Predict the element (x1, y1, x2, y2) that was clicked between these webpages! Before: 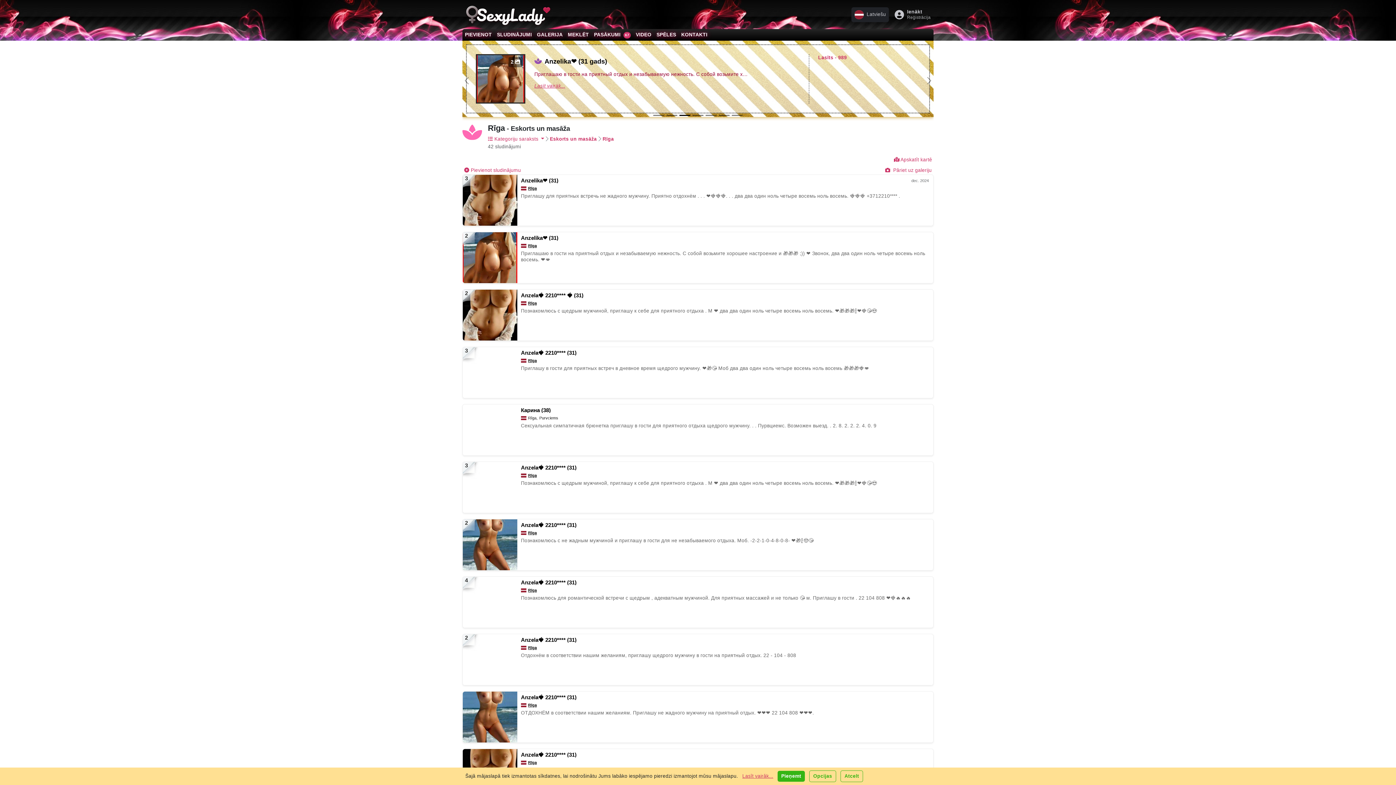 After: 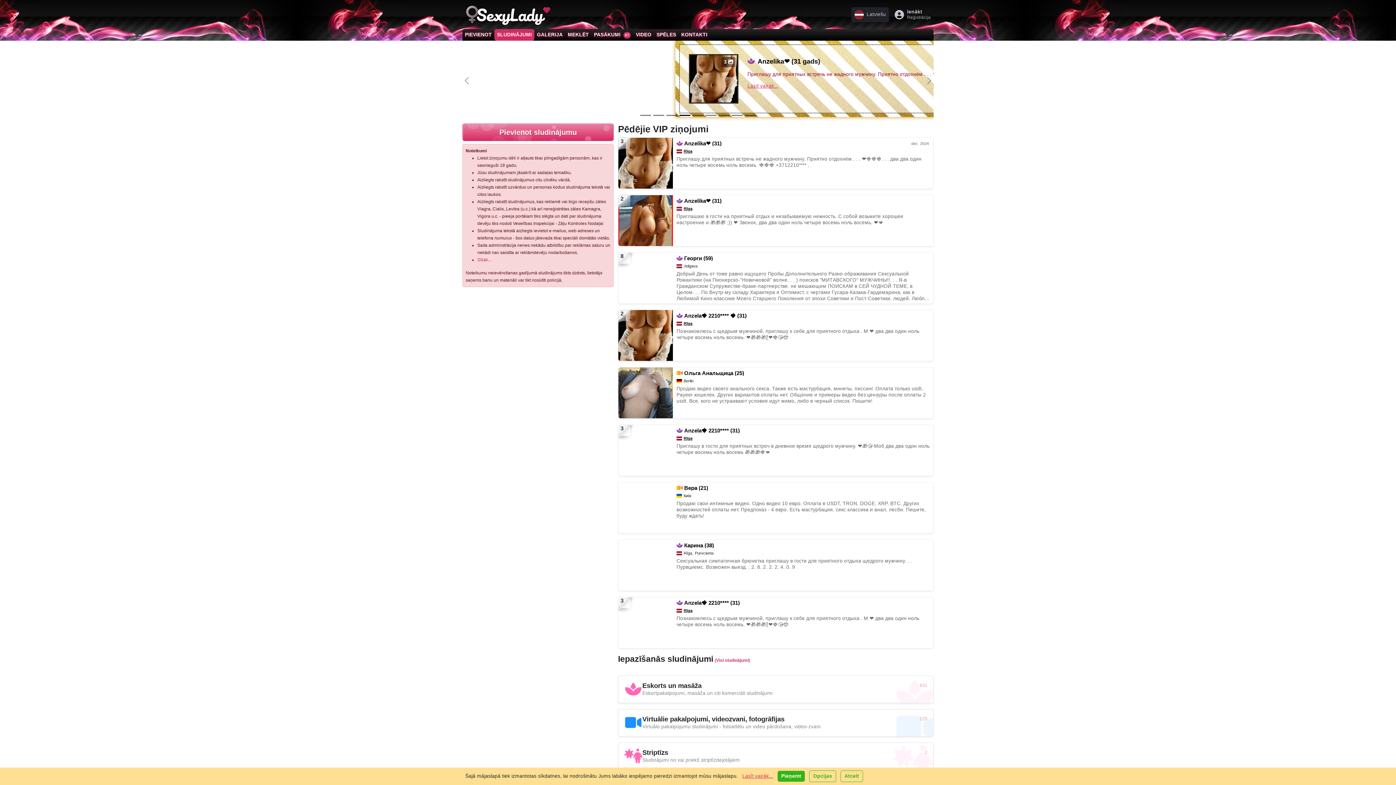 Action: bbox: (462, 5, 845, 23) label:  SexyLady